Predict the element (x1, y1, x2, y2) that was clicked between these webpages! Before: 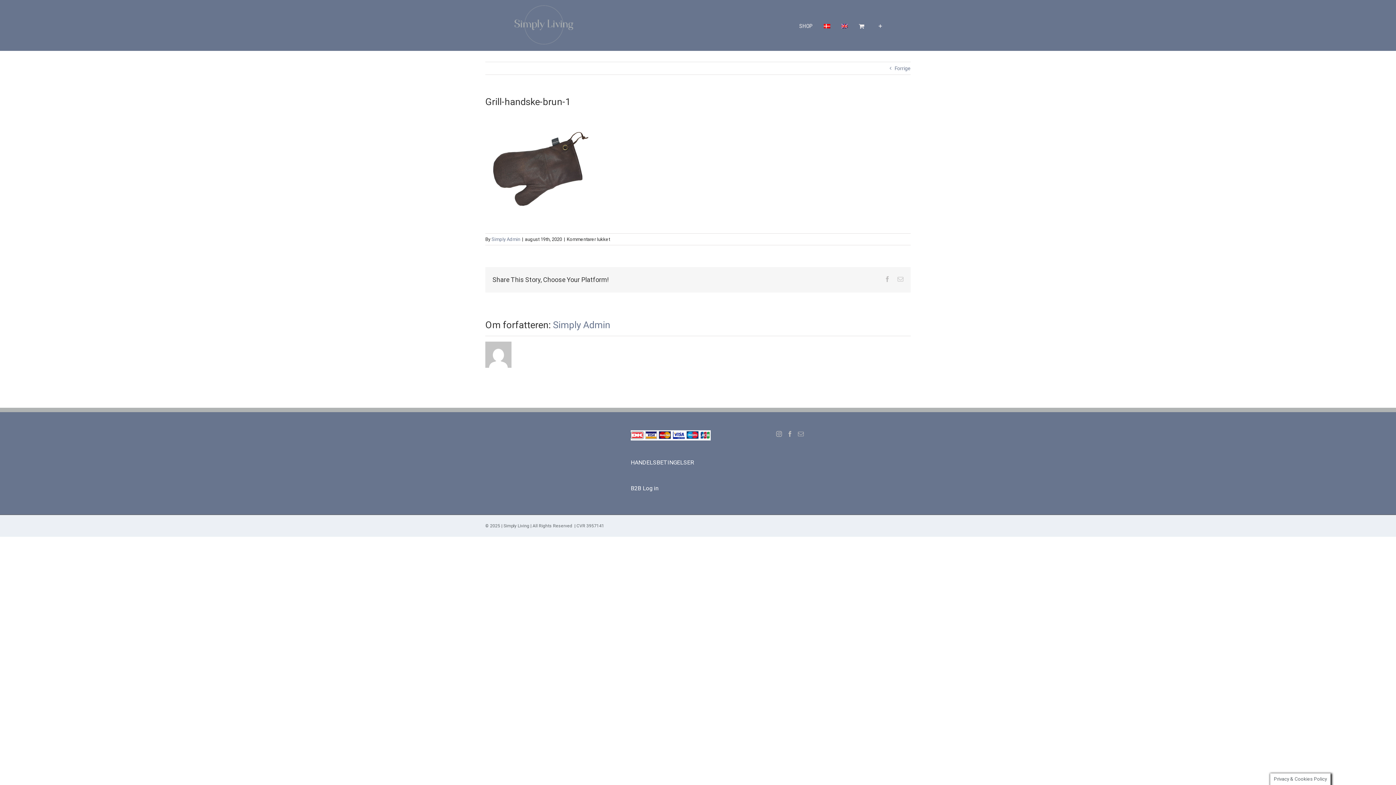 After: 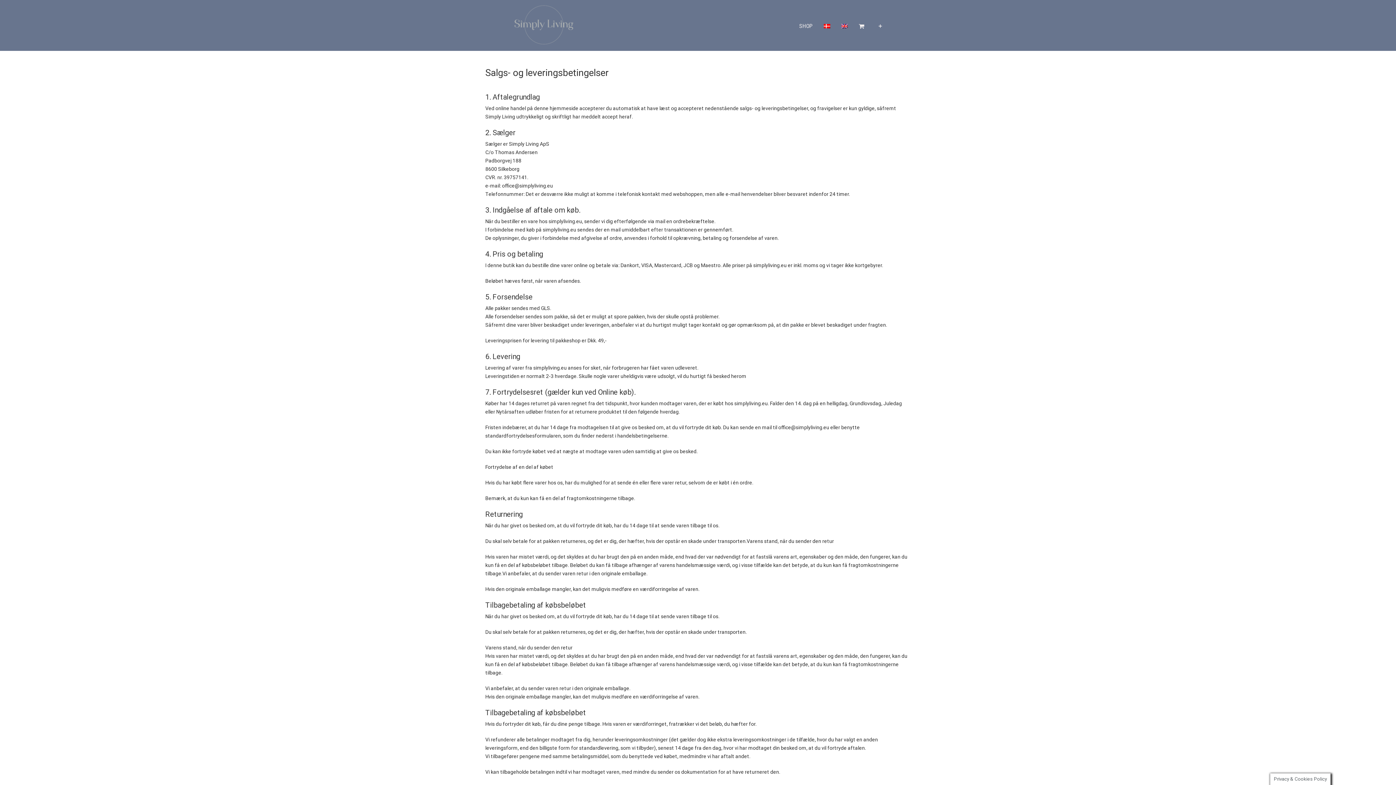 Action: bbox: (630, 458, 765, 466) label: HANDELSBETINGELSER